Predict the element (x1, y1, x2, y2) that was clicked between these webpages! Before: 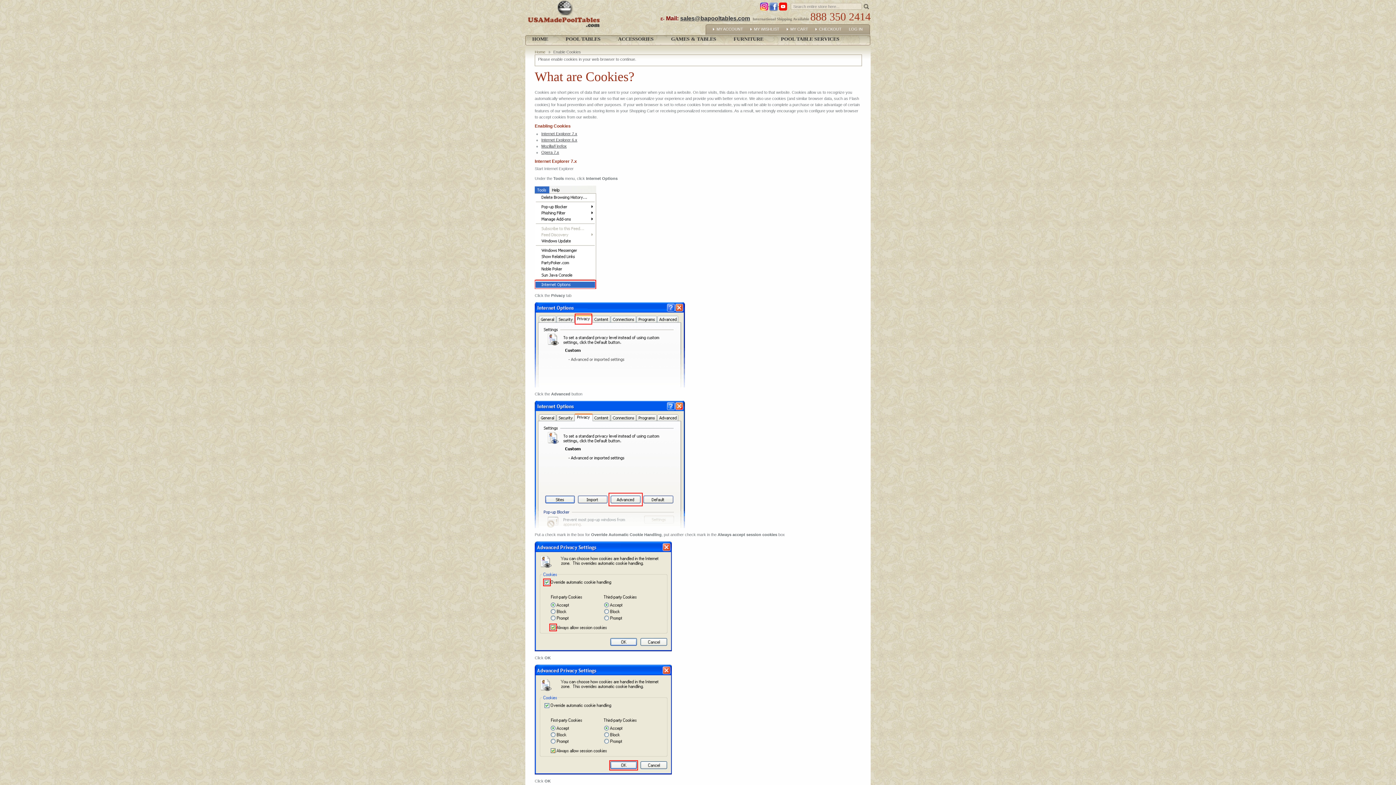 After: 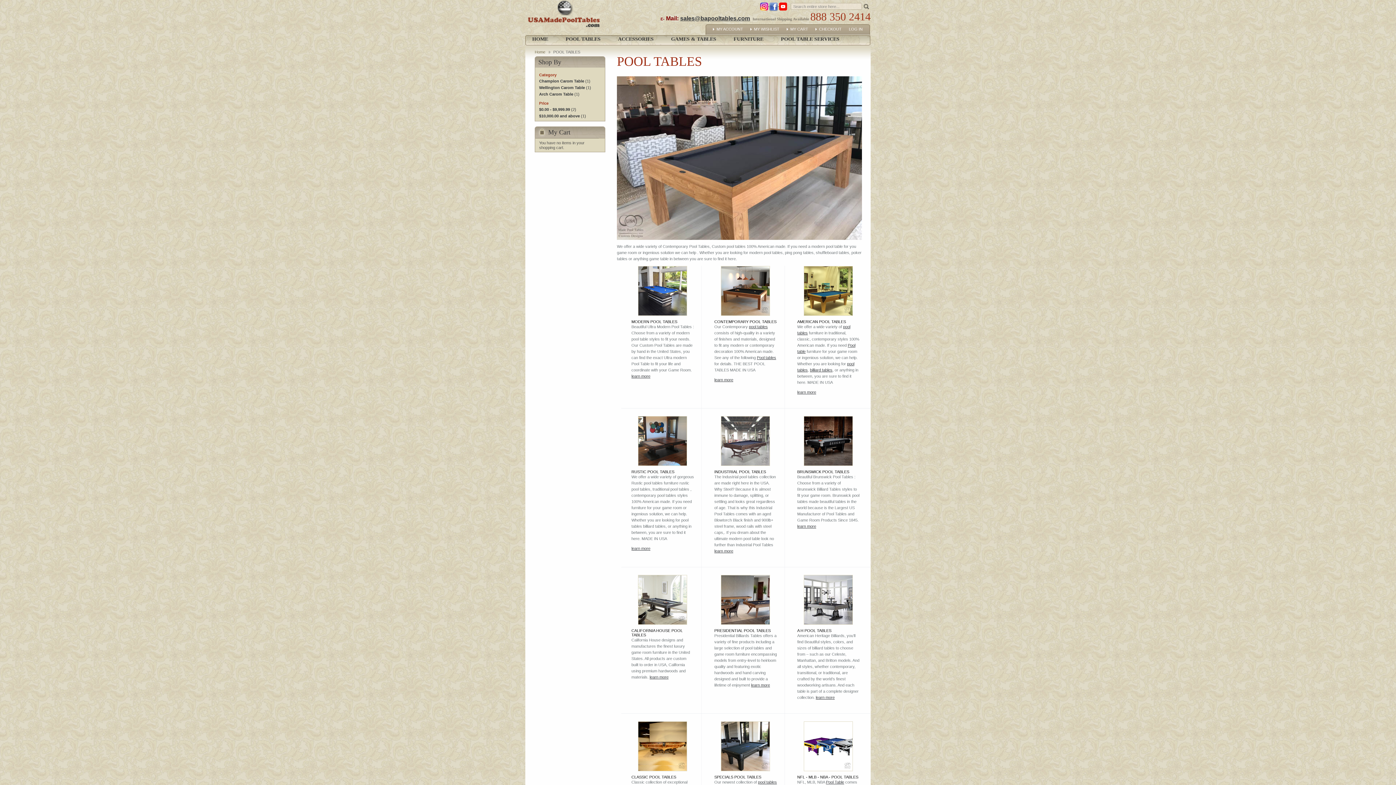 Action: bbox: (559, 35, 611, 44) label: POOL TABLES